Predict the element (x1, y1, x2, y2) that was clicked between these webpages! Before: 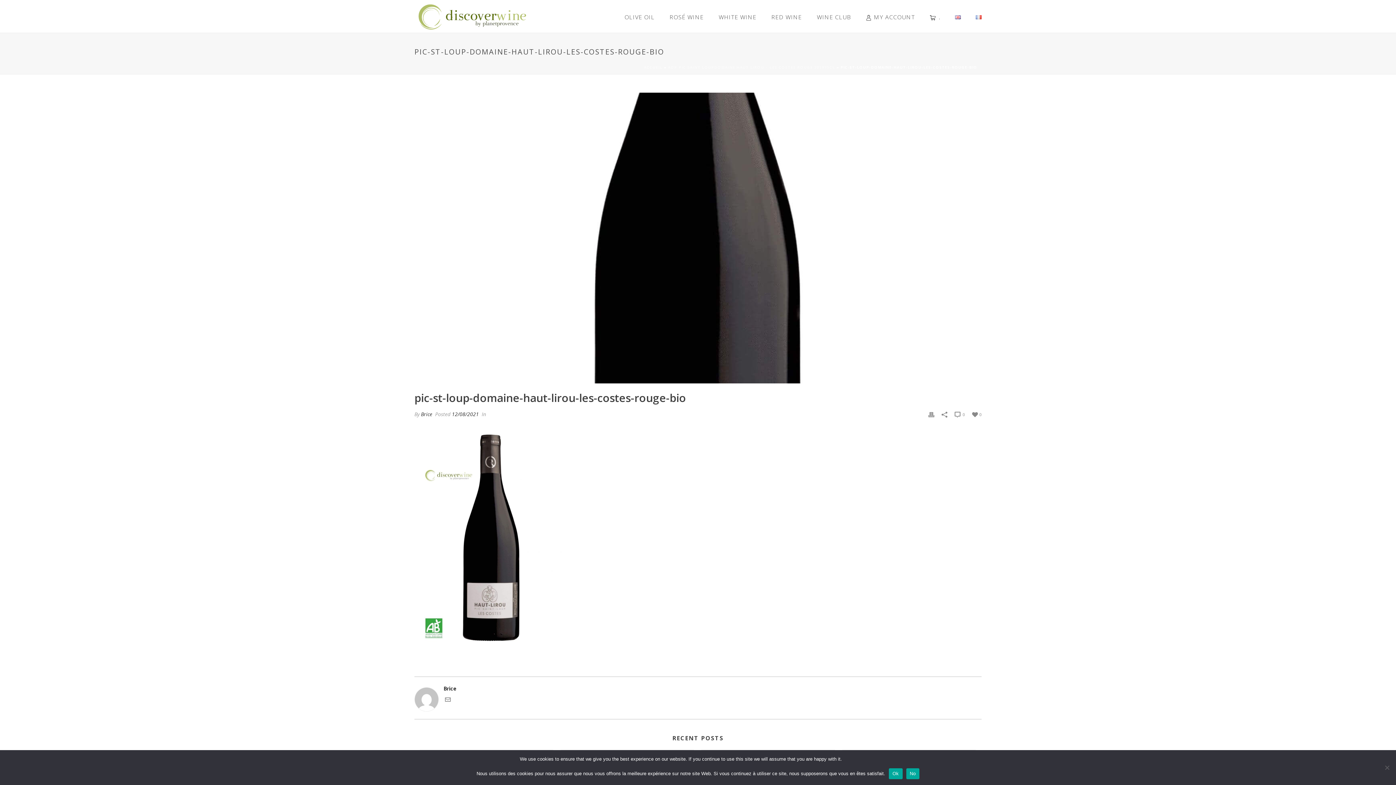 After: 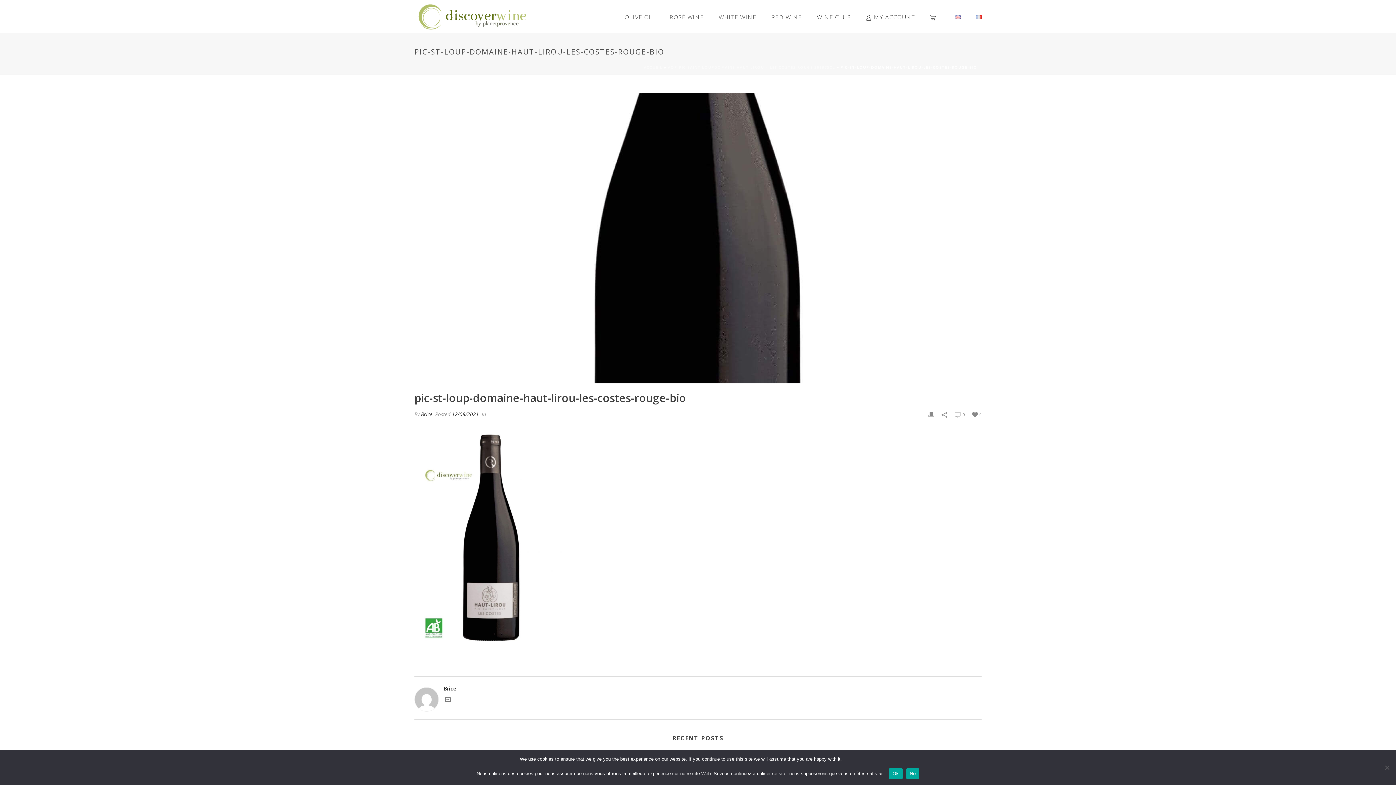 Action: bbox: (445, 697, 450, 704)